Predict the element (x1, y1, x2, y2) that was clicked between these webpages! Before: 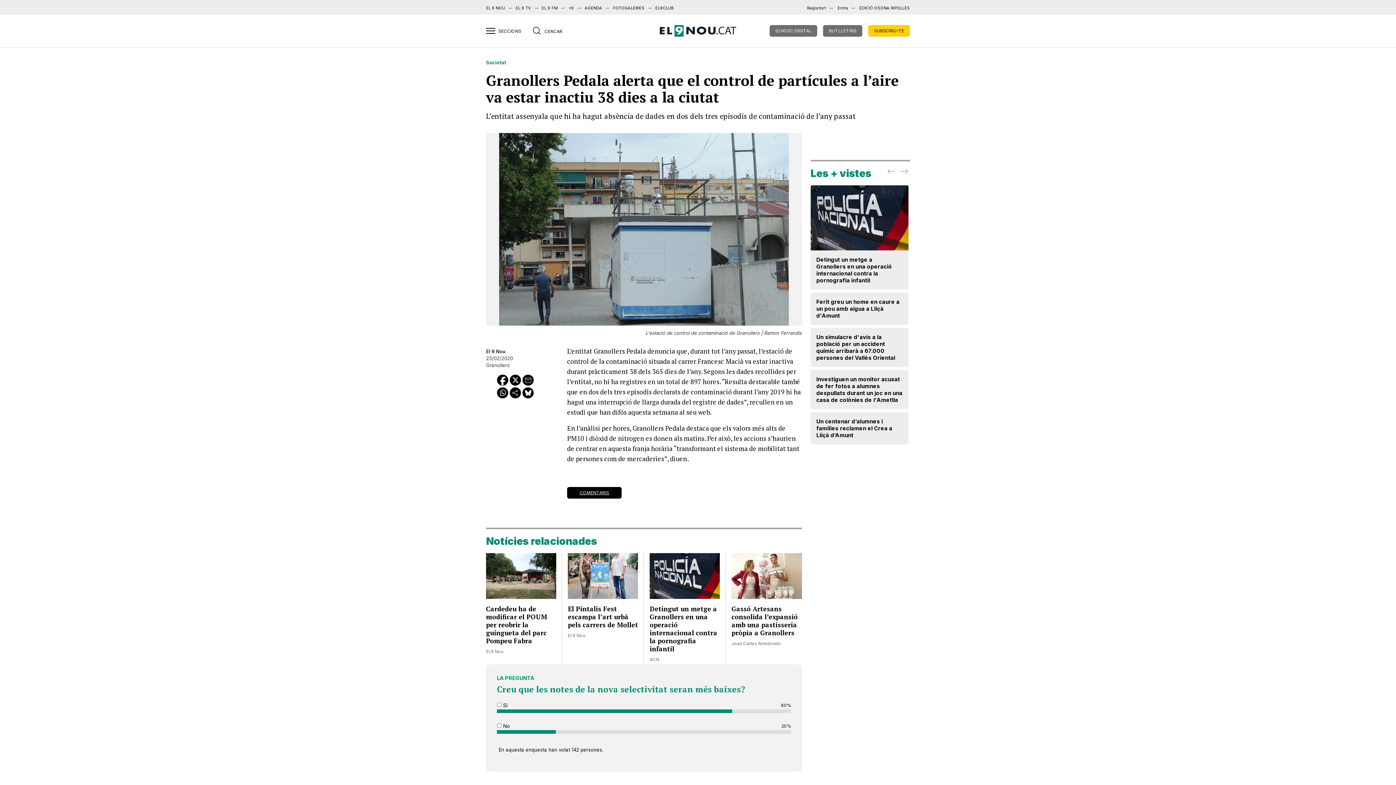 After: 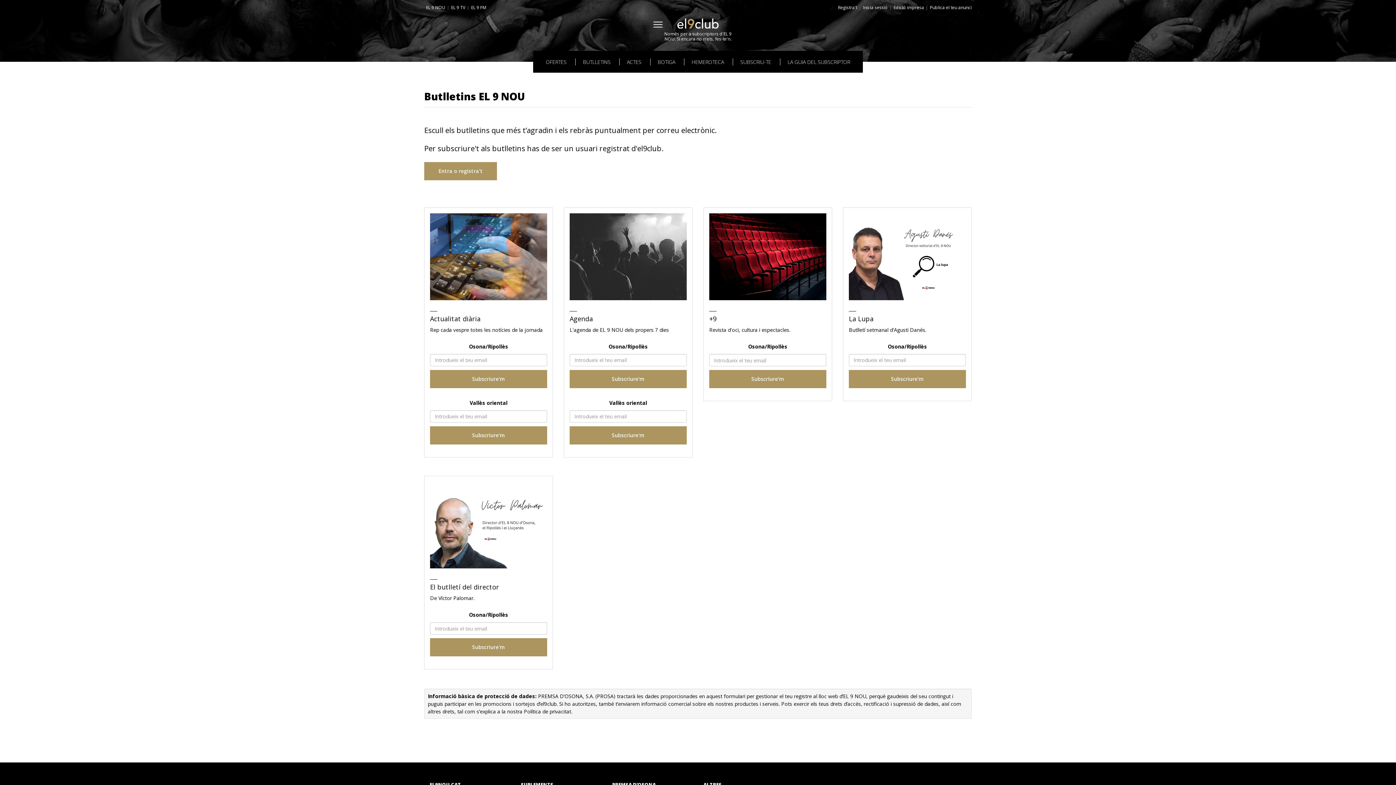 Action: label: BUTLLETINS bbox: (823, 25, 862, 36)